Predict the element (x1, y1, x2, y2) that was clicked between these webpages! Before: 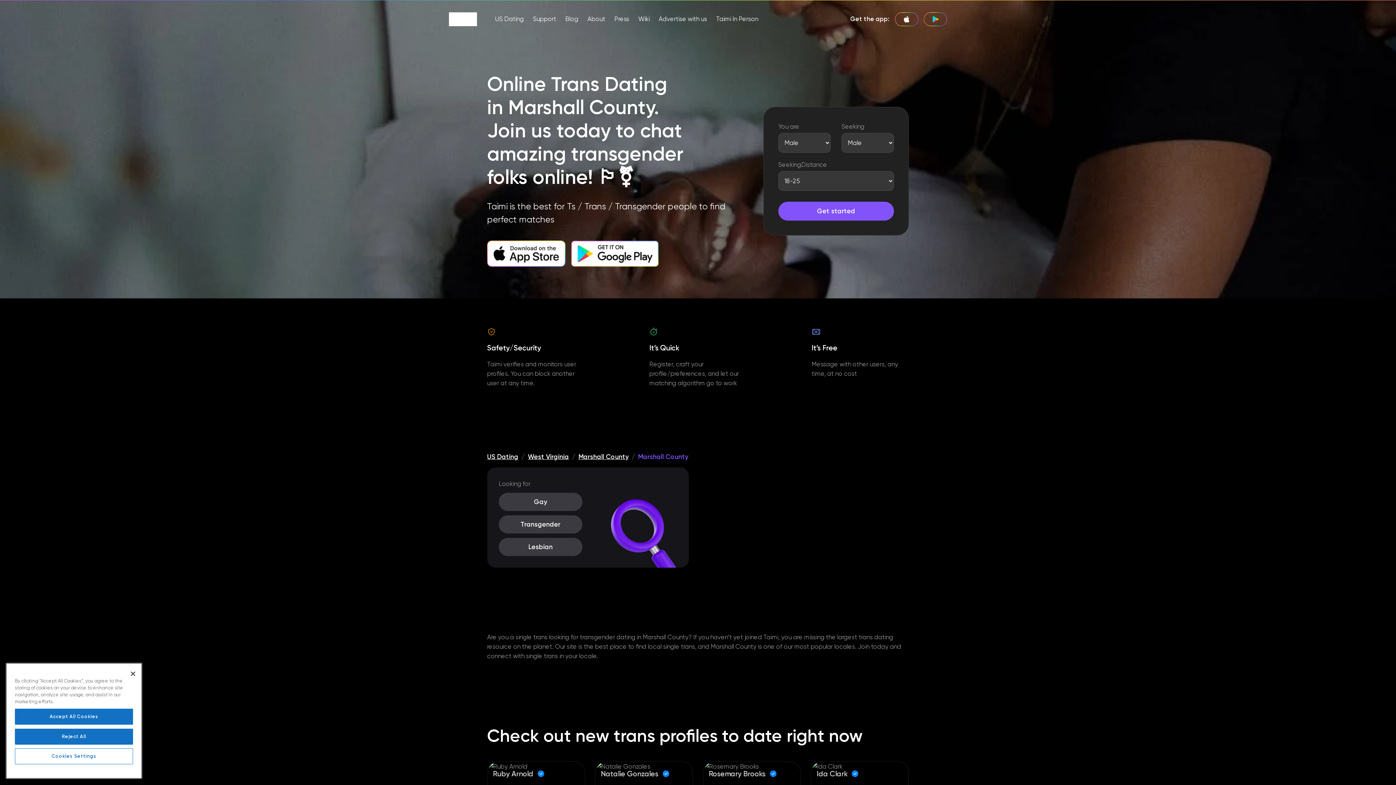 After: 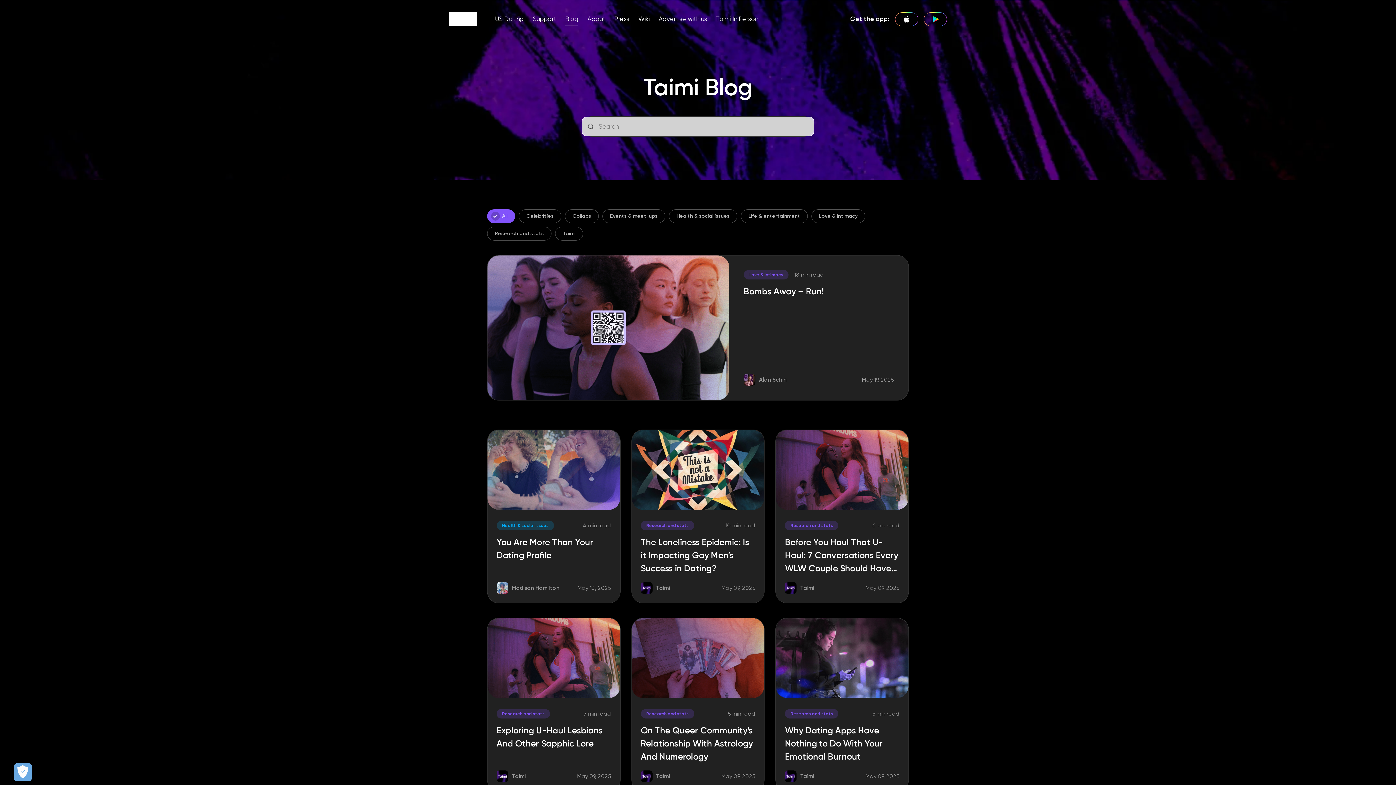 Action: label: Blog bbox: (565, 12, 578, 25)